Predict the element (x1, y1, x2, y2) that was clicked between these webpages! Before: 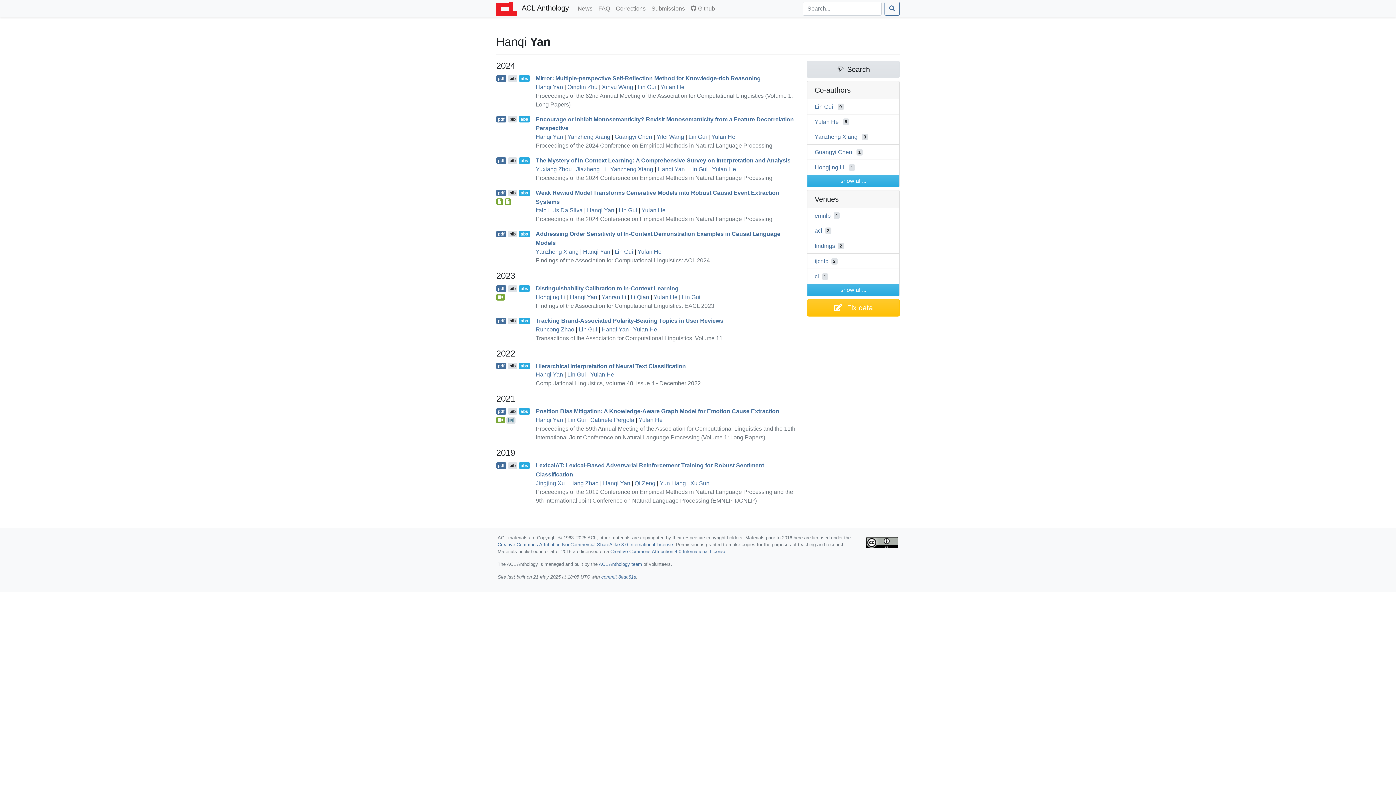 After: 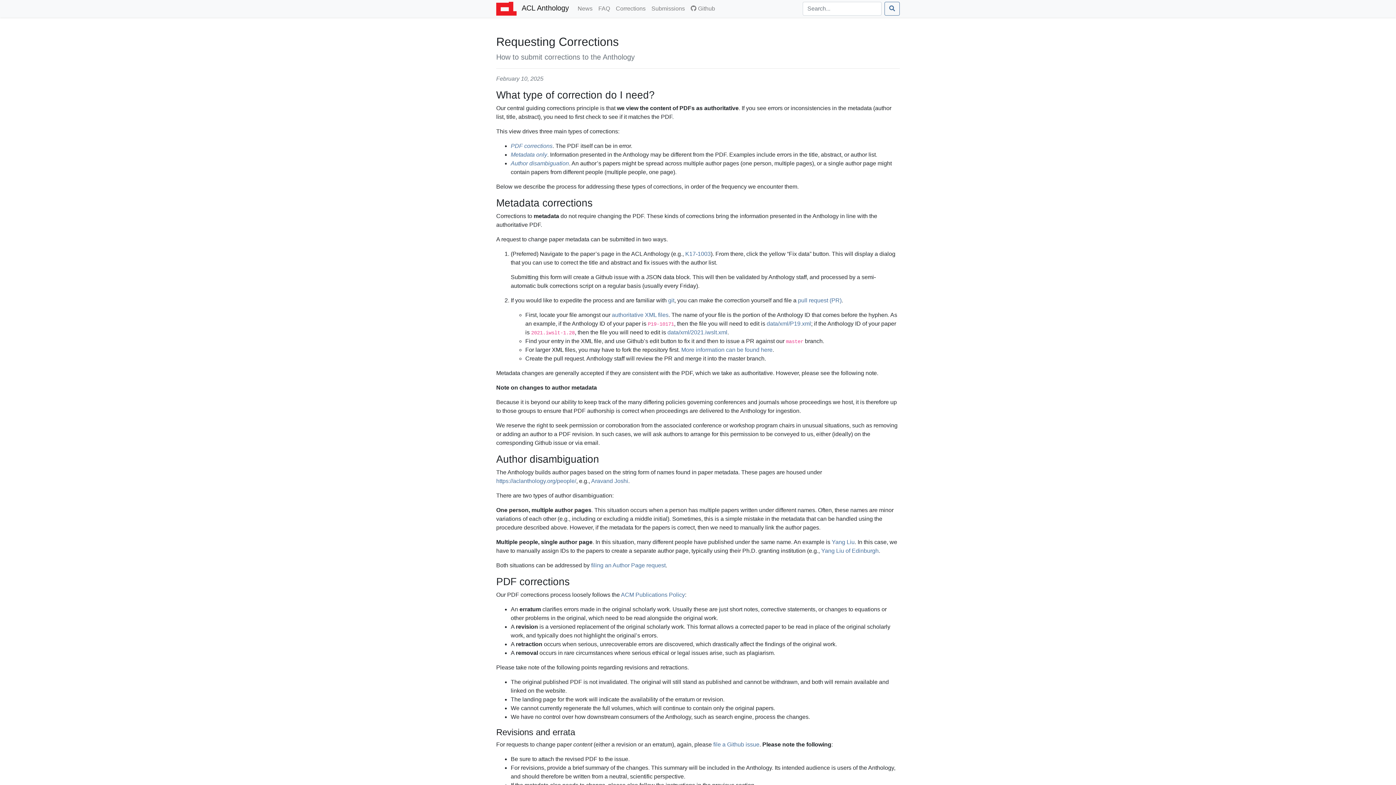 Action: label: Corrections
(current) bbox: (613, 1, 648, 15)